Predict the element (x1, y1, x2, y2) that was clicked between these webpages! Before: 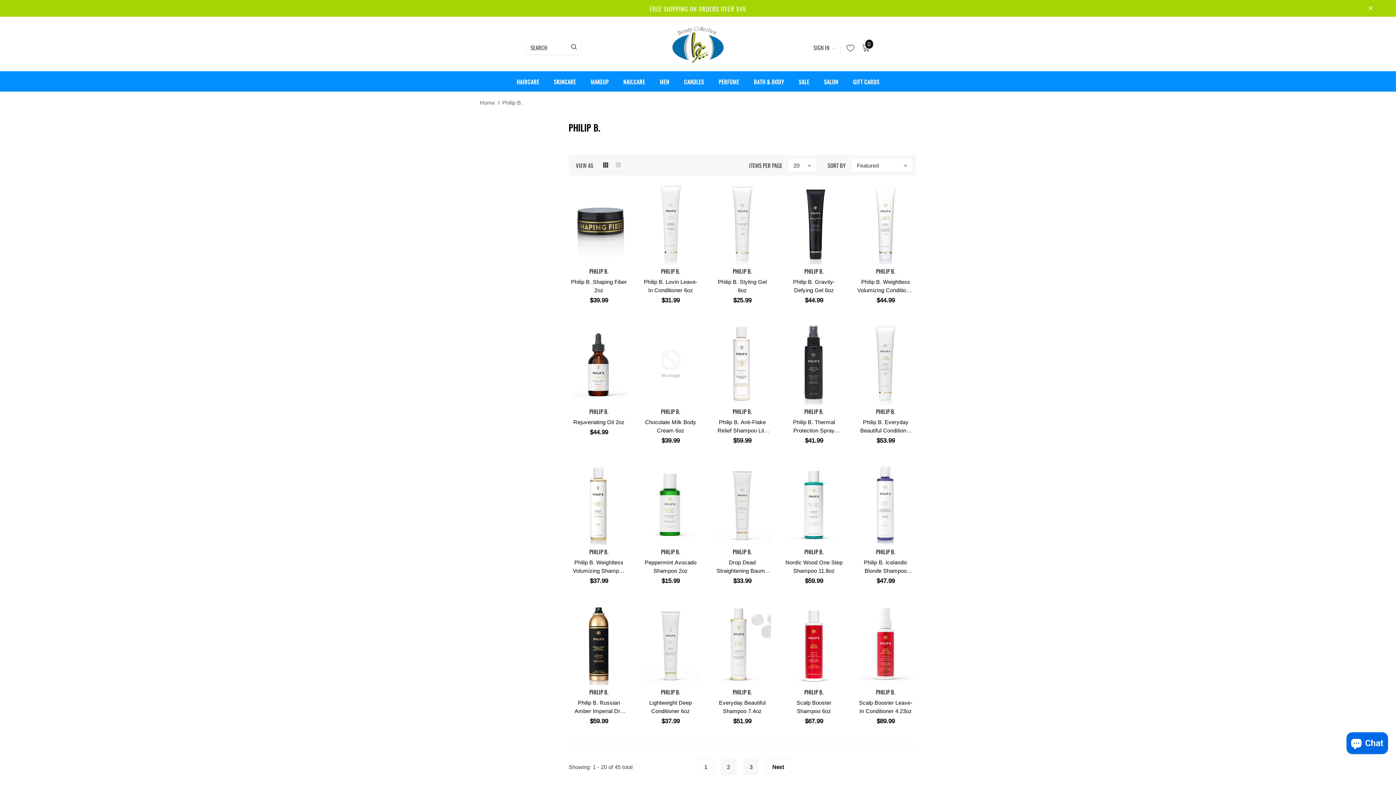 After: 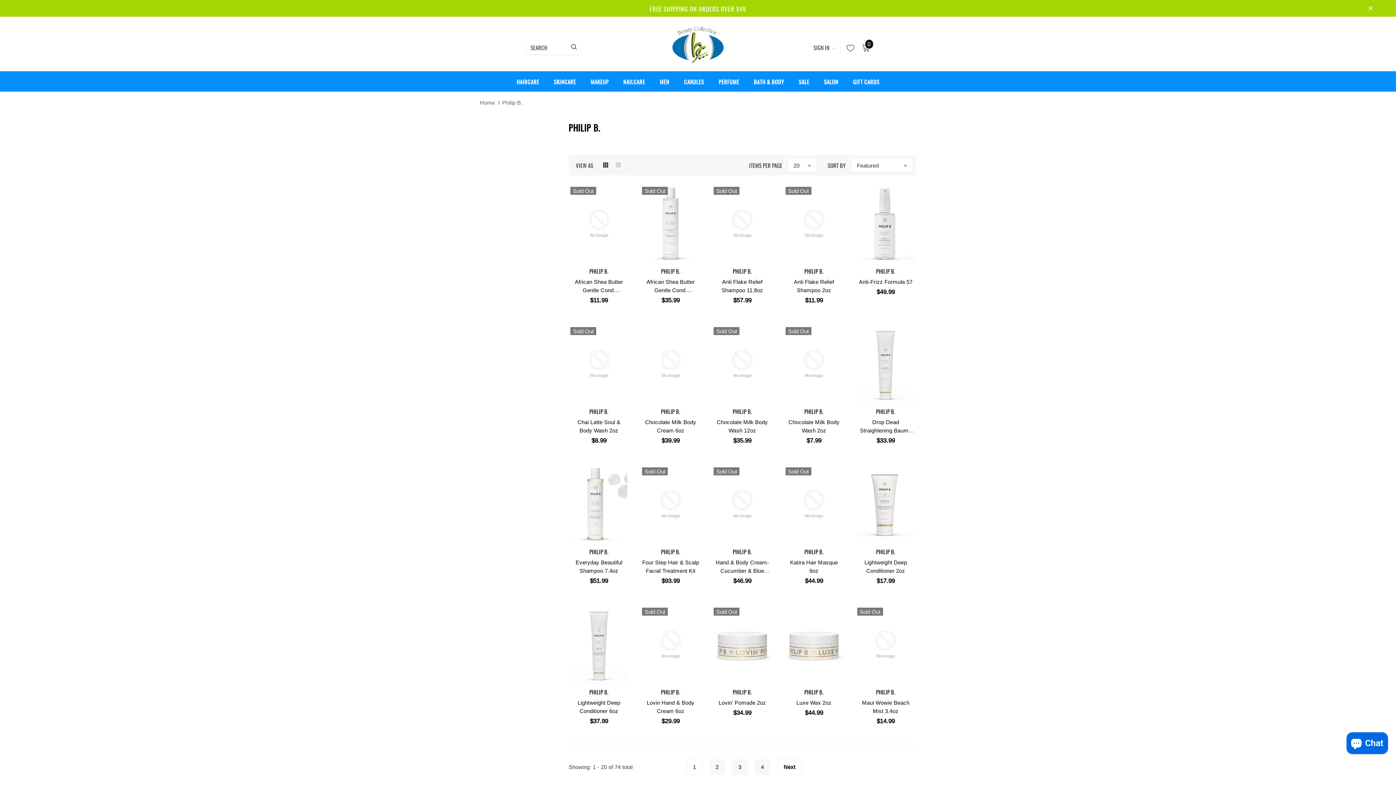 Action: bbox: (804, 407, 823, 415) label: PHILIP B.